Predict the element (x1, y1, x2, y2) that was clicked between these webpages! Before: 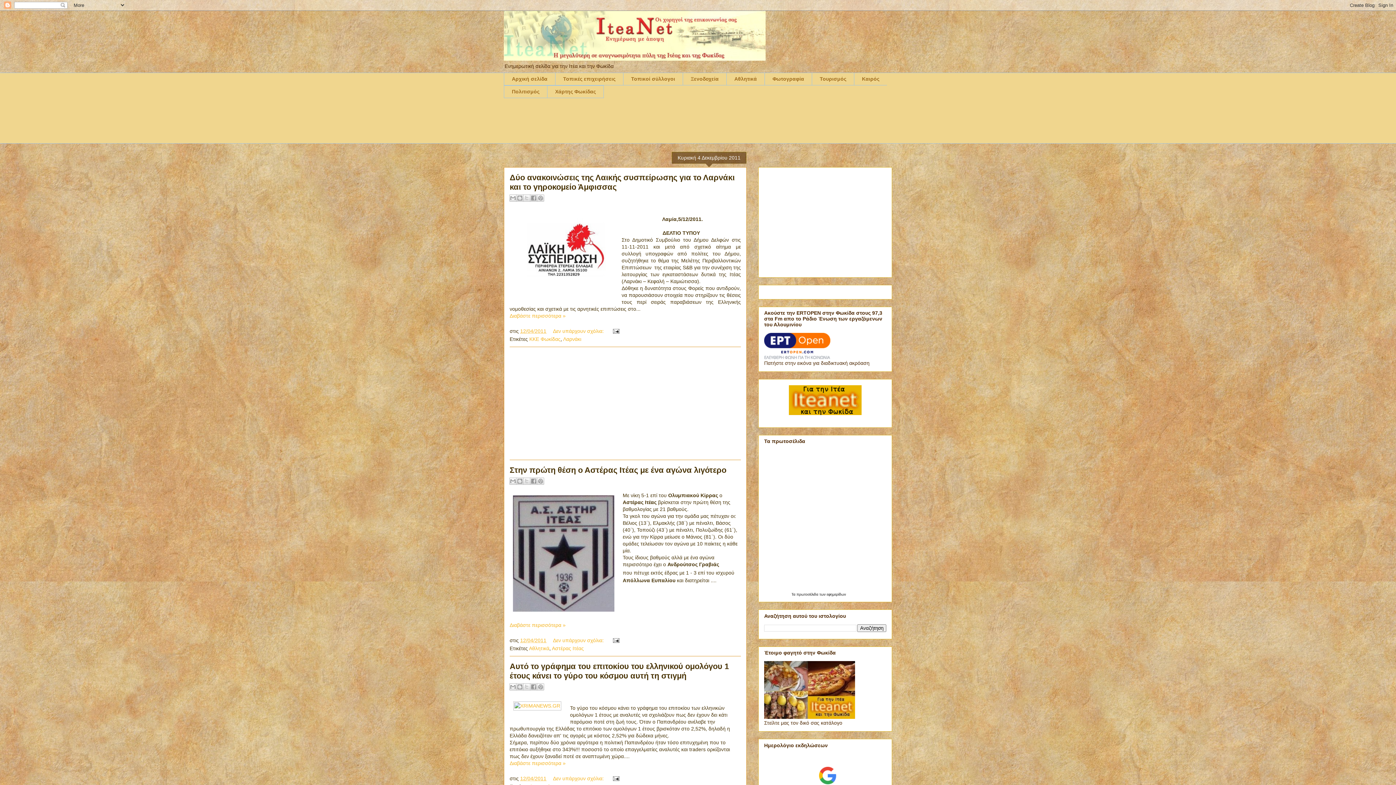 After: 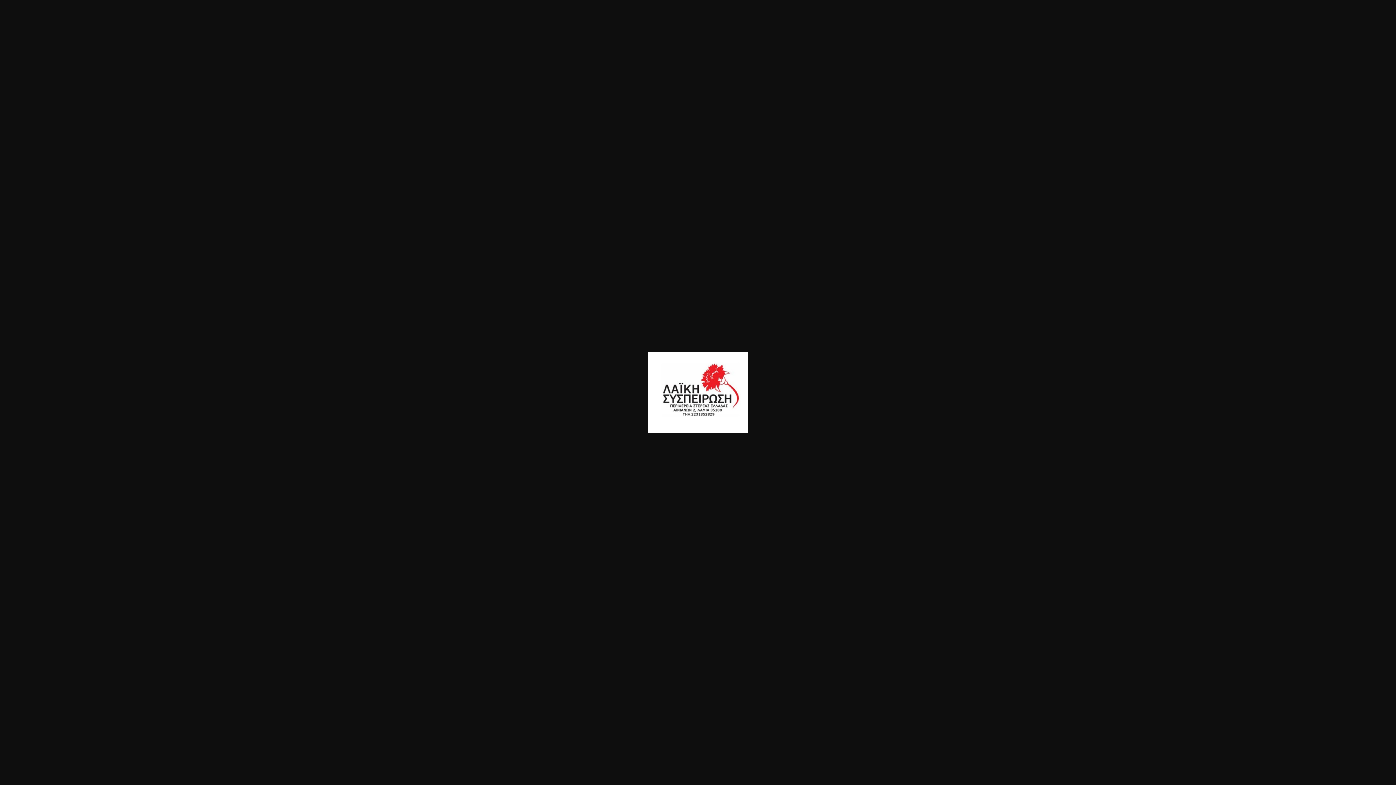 Action: bbox: (509, 208, 616, 298)